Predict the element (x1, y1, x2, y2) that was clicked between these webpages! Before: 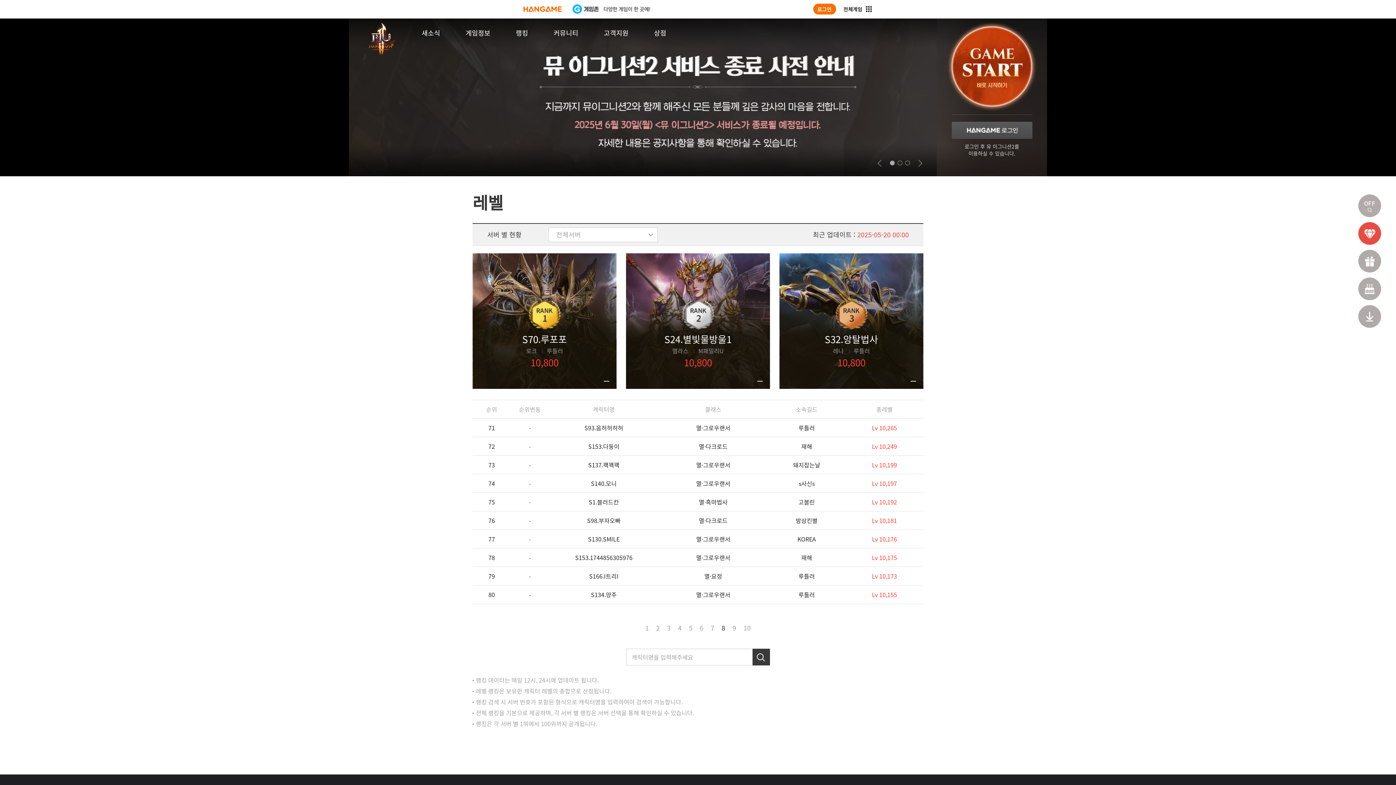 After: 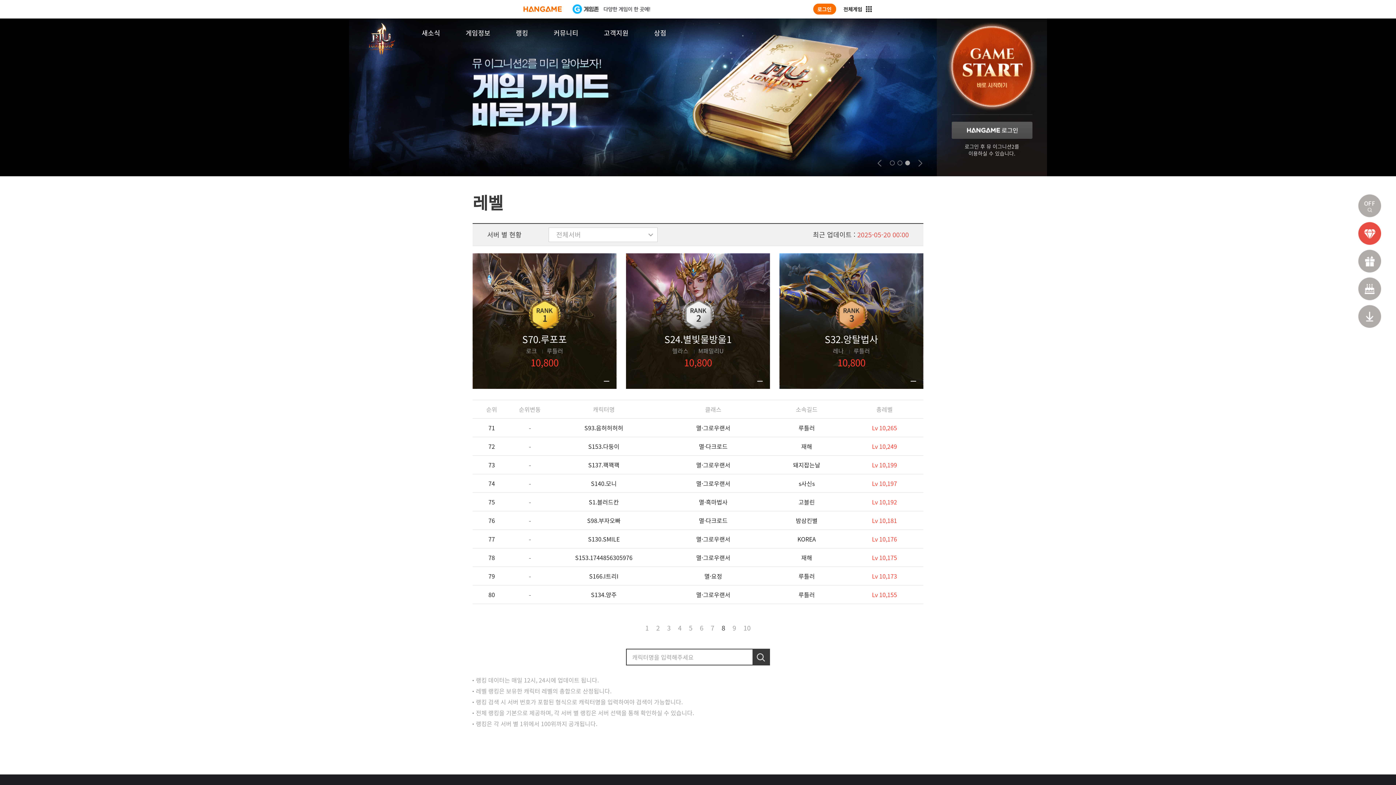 Action: bbox: (752, 649, 770, 665) label: 검색